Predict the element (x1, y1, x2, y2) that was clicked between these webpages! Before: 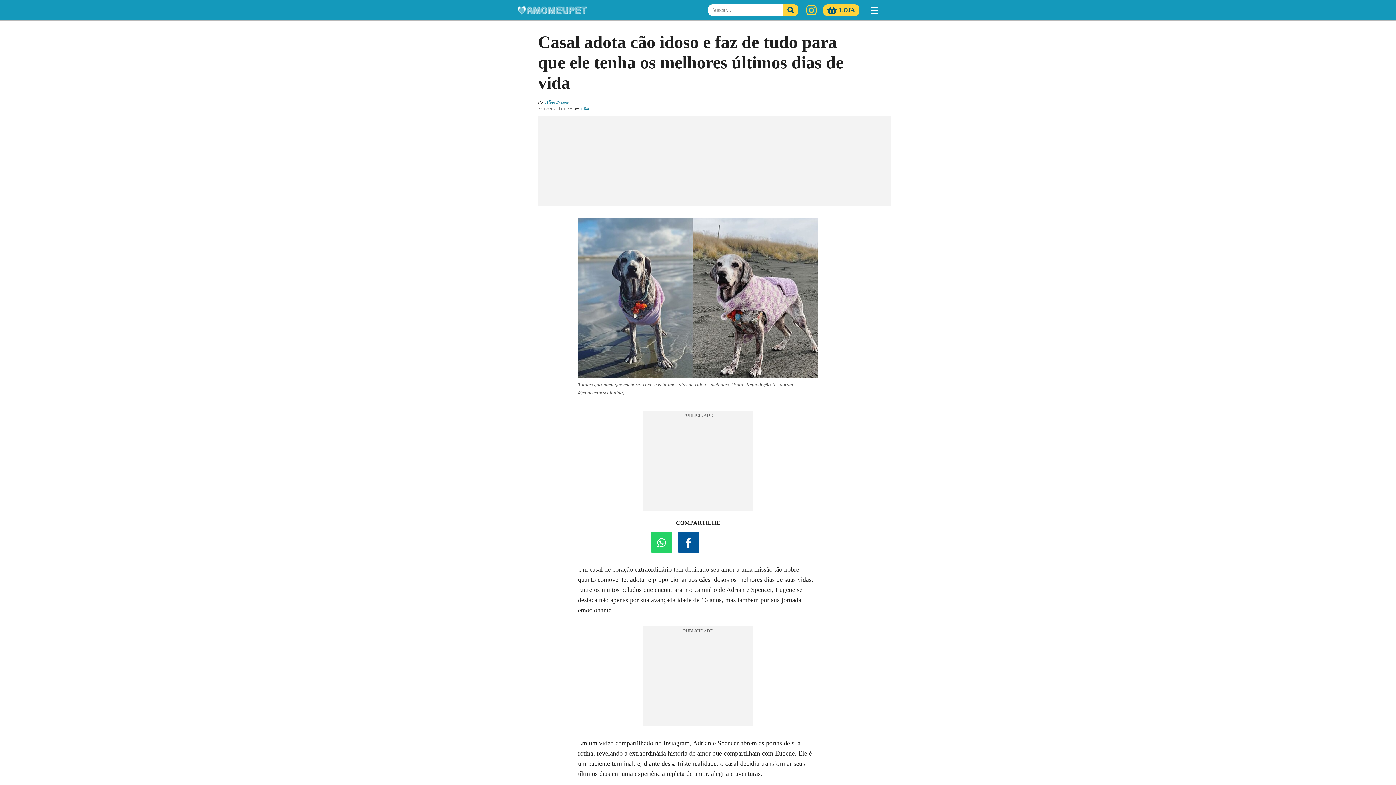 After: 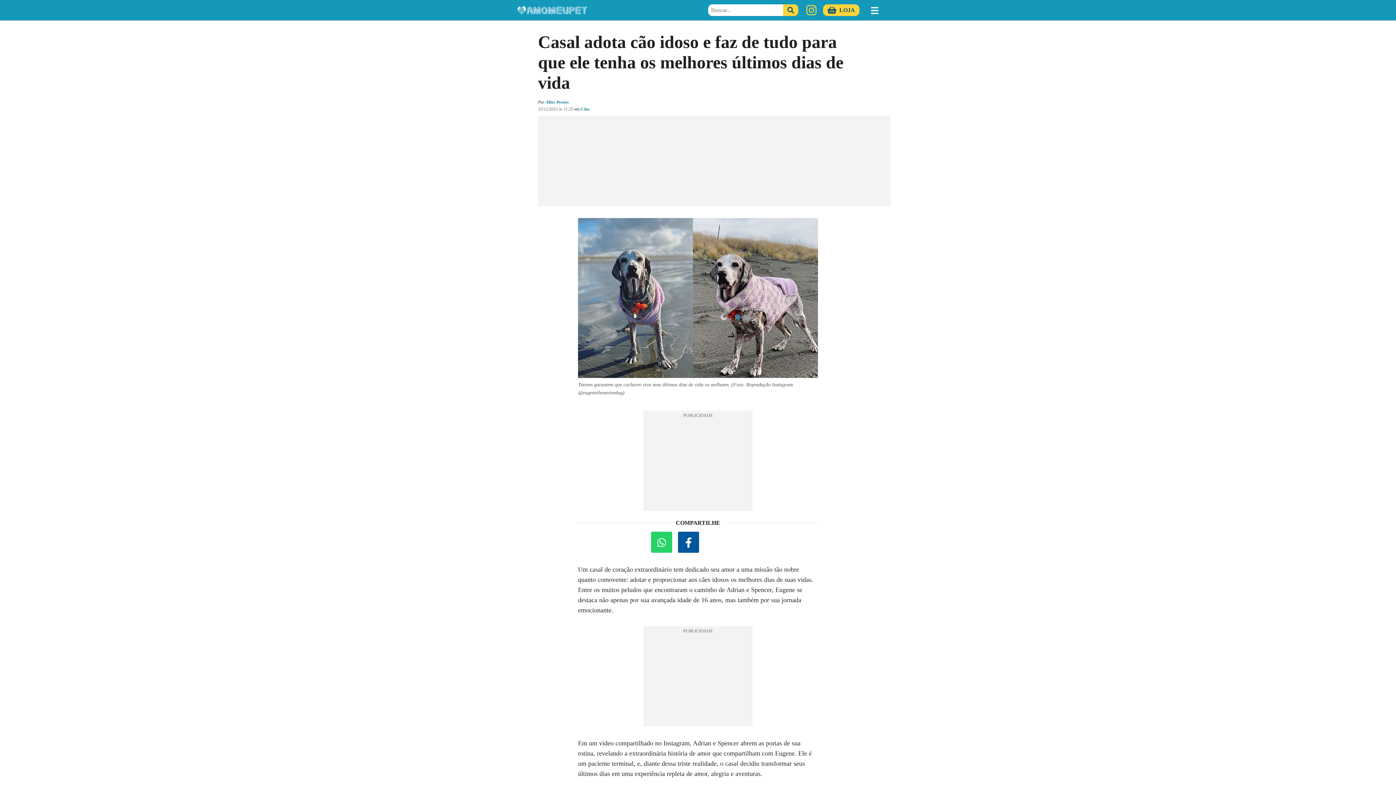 Action: bbox: (651, 532, 672, 553)